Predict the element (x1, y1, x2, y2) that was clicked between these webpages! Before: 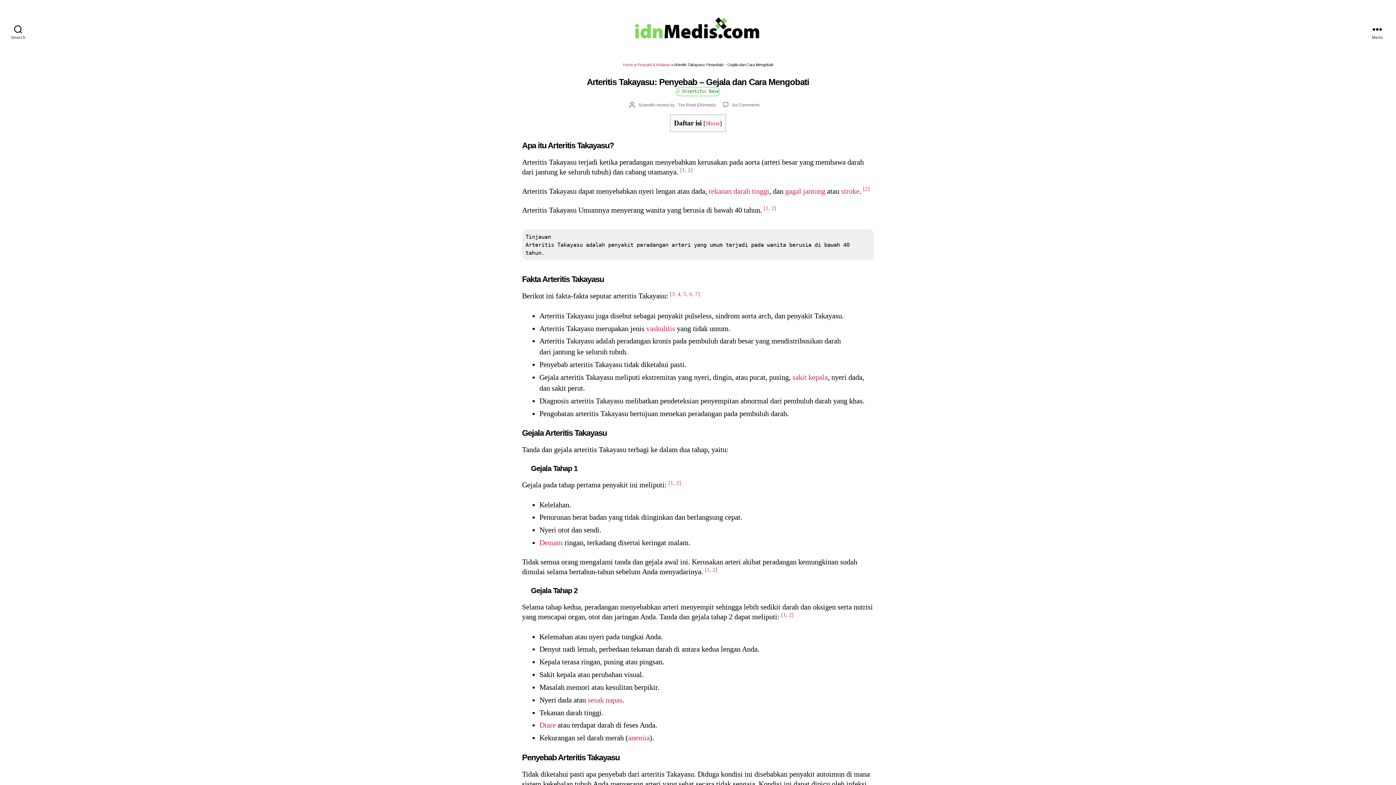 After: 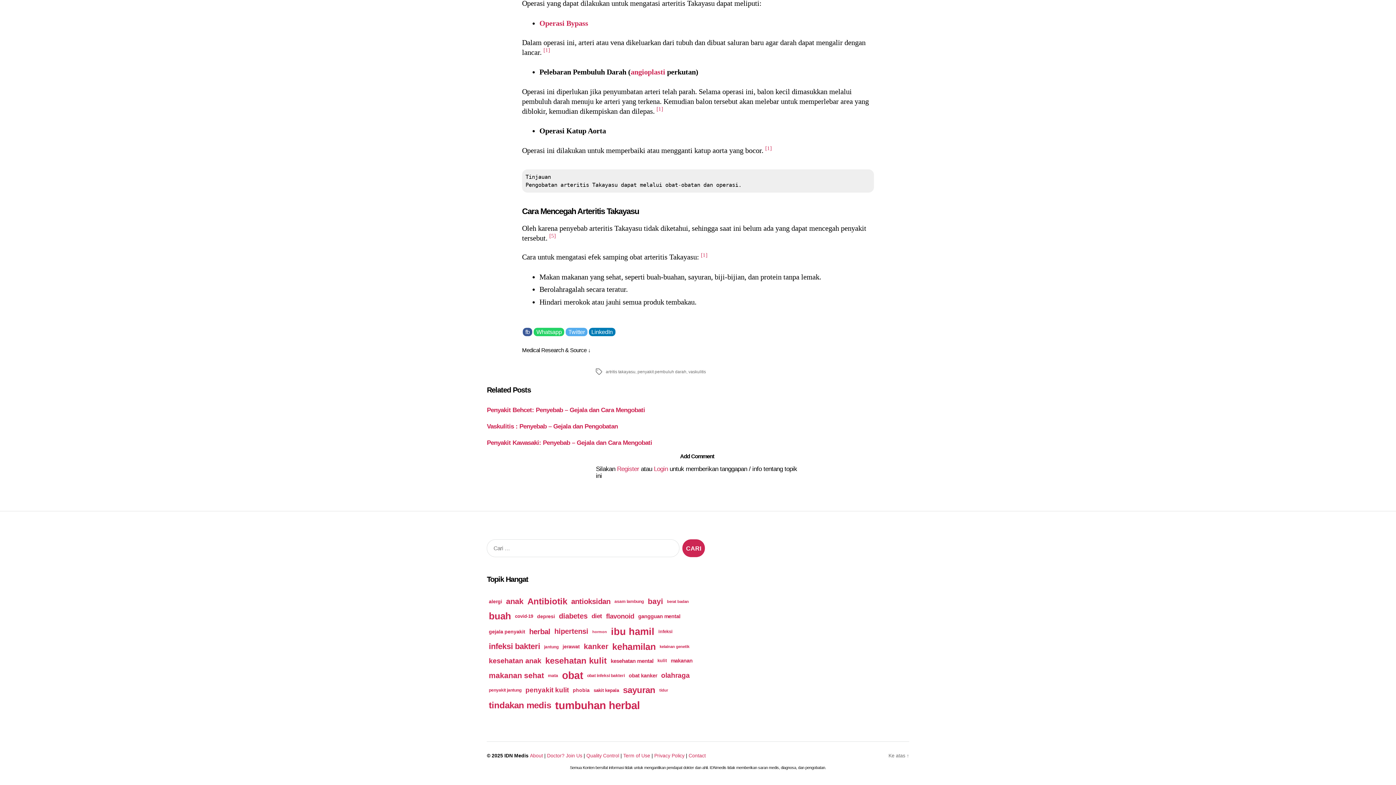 Action: bbox: (732, 102, 759, 107) label: No Comments
on Arteritis Takayasu: Penyebab – Gejala dan Cara Mengobati